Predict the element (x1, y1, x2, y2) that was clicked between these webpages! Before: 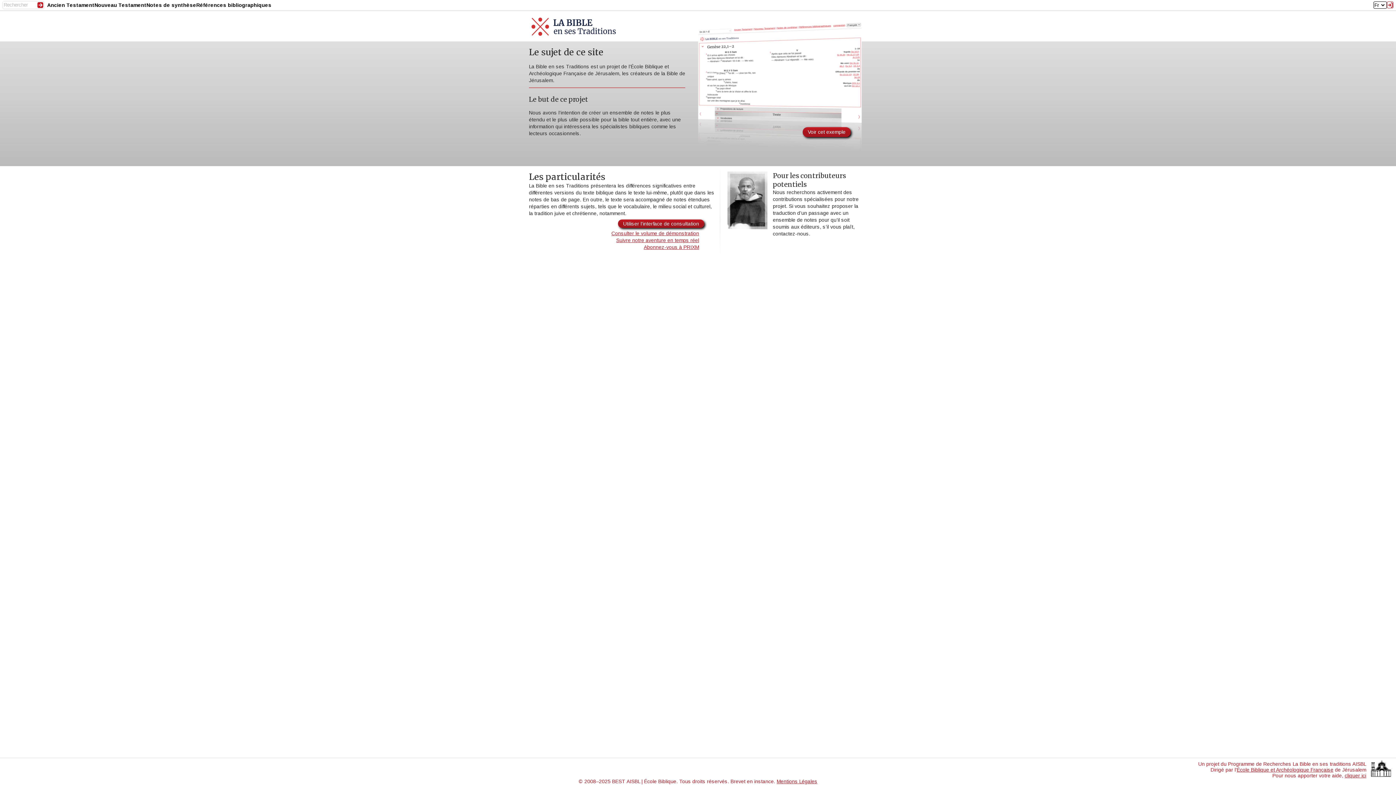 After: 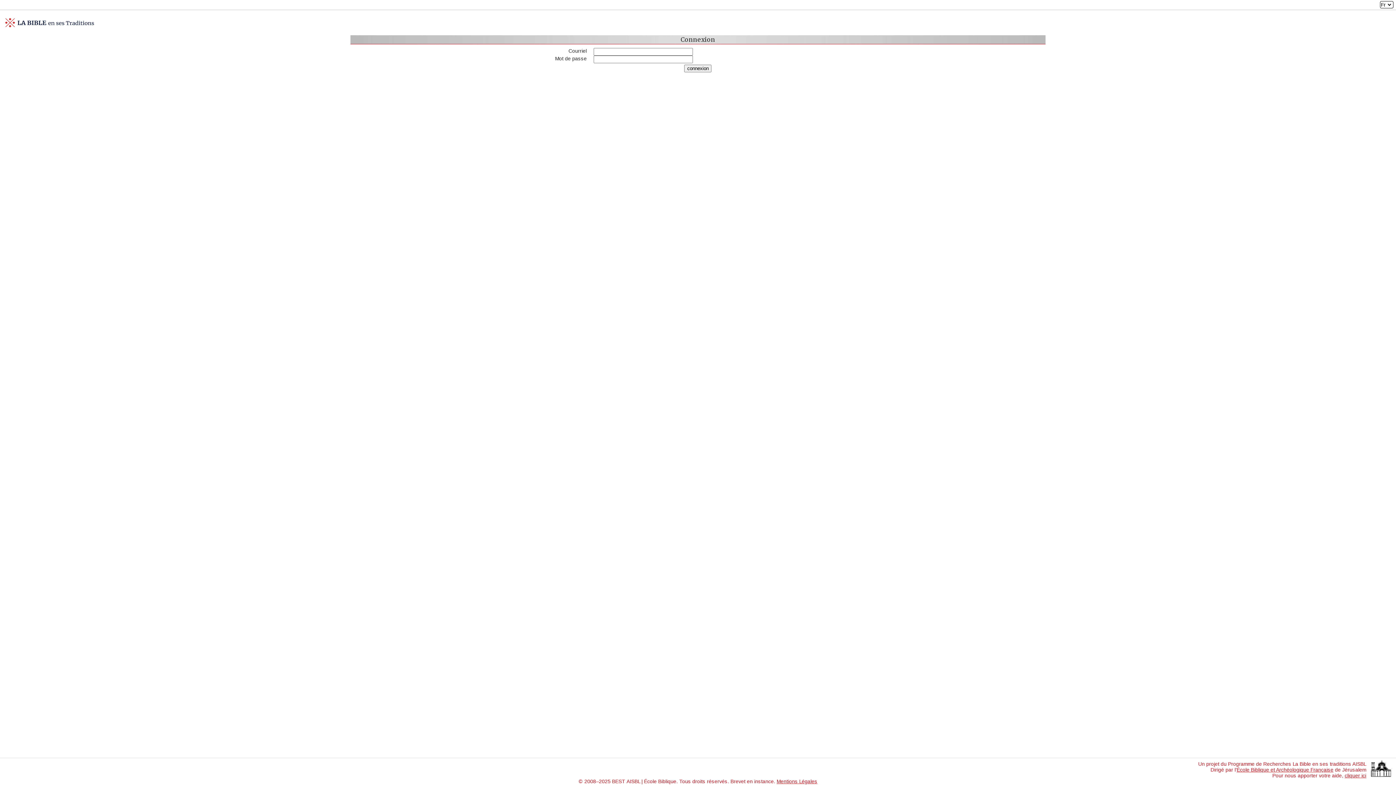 Action: bbox: (1392, 1, 1393, 8)